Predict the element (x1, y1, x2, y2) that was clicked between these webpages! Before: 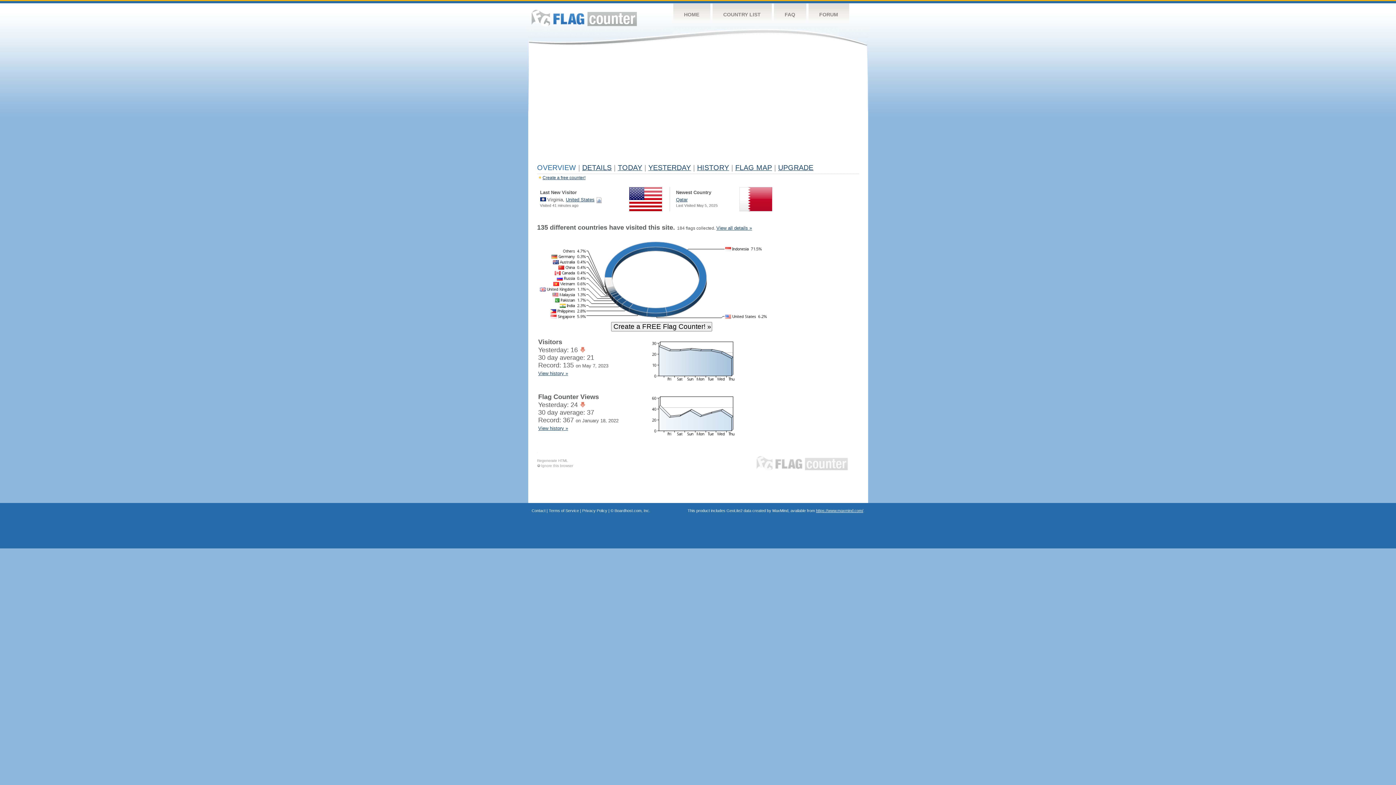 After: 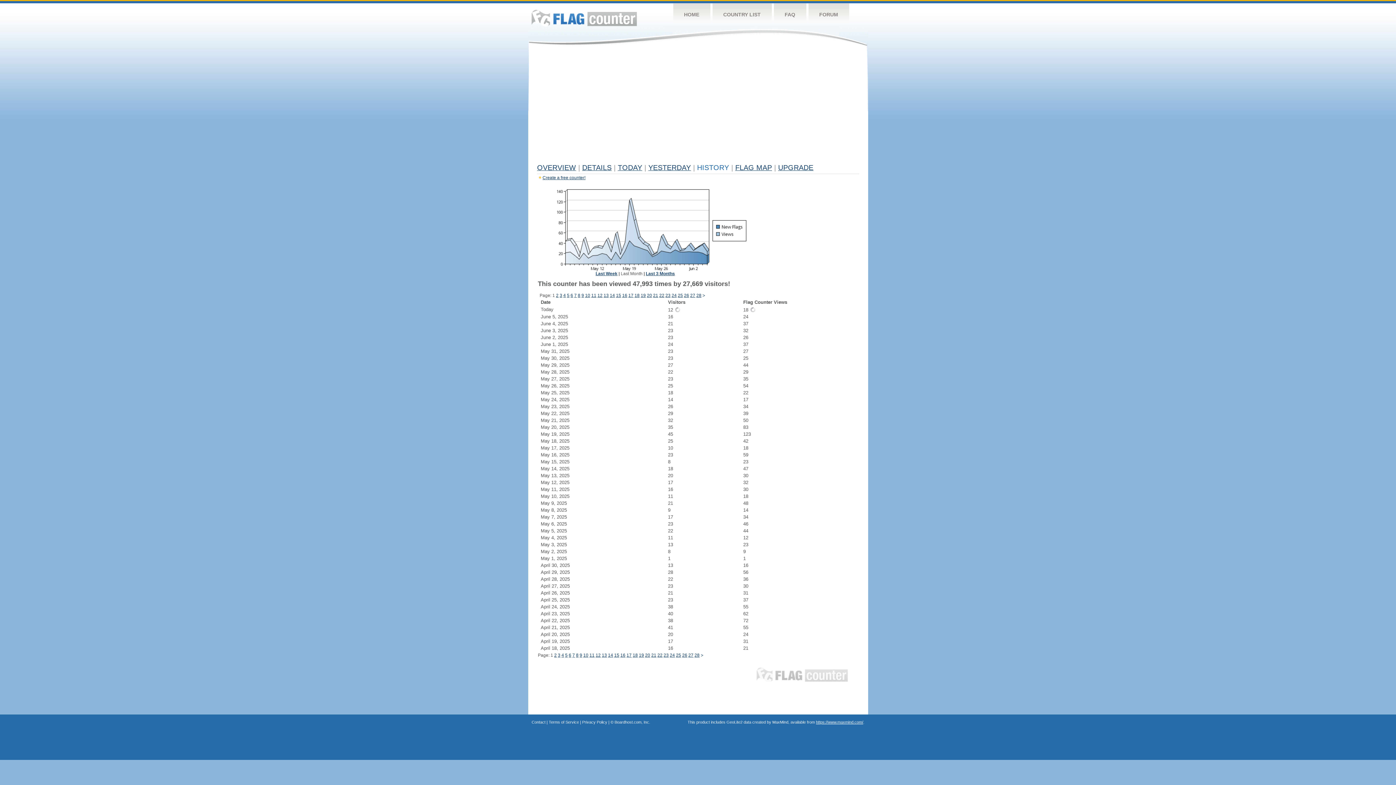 Action: label: View history » bbox: (538, 370, 568, 376)